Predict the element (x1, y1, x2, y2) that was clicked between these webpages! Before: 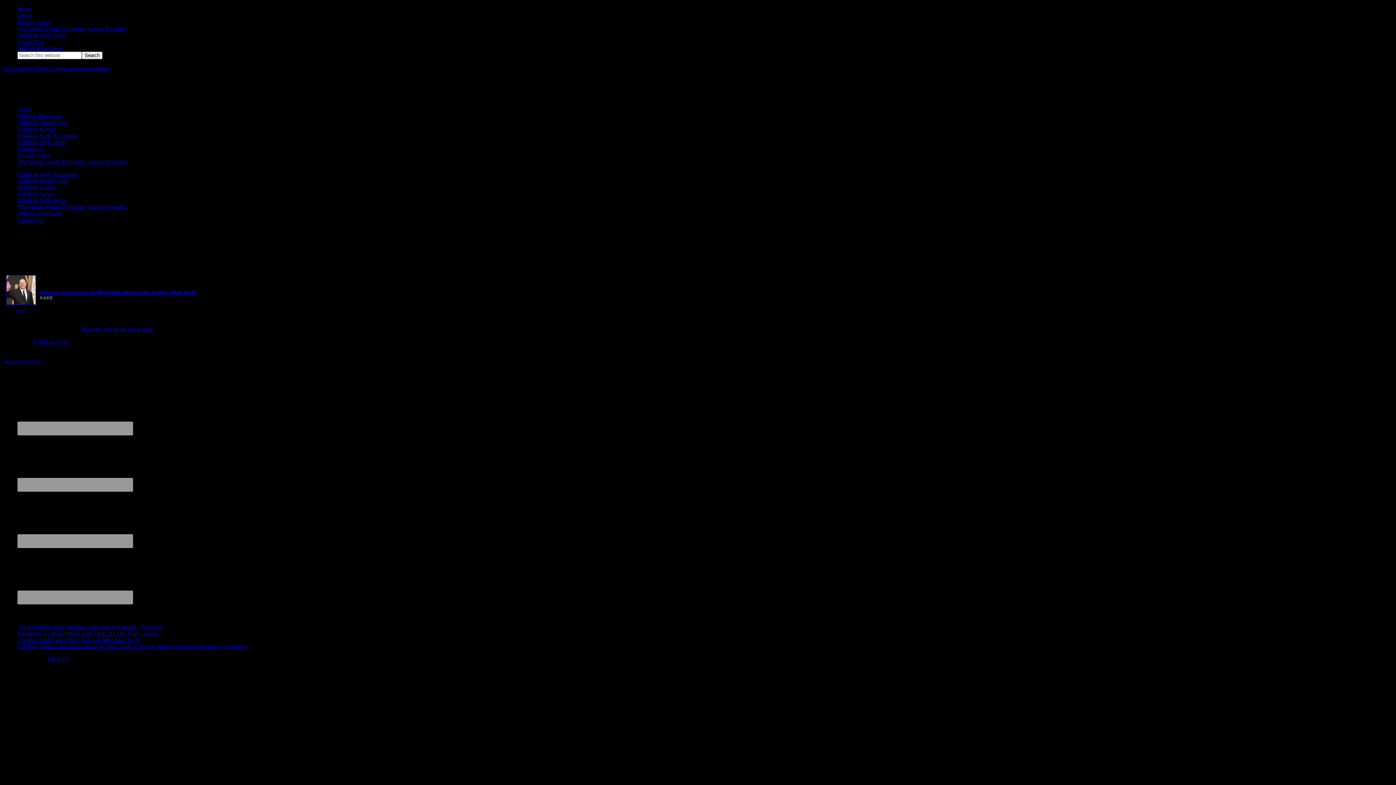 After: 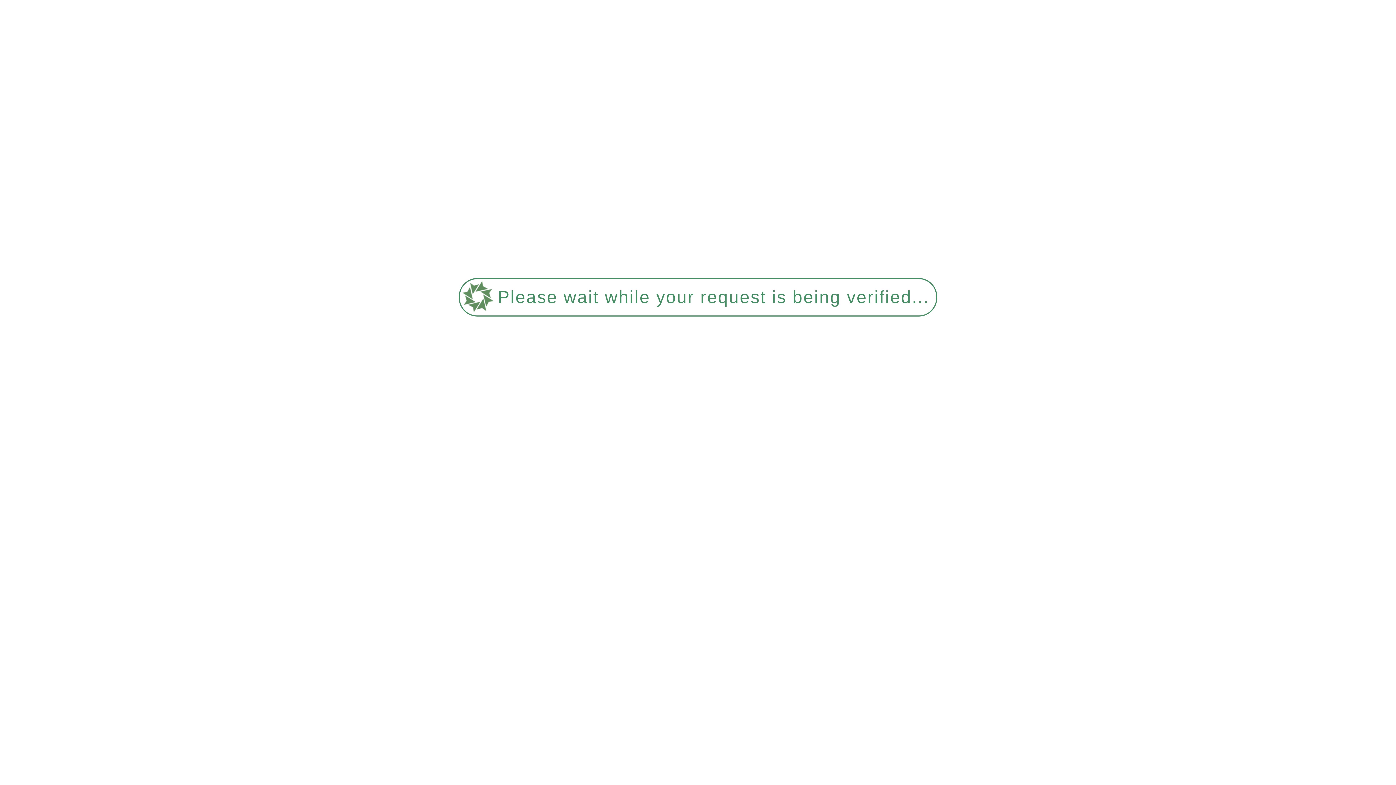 Action: bbox: (17, 190, 53, 196) label: Celebrity News